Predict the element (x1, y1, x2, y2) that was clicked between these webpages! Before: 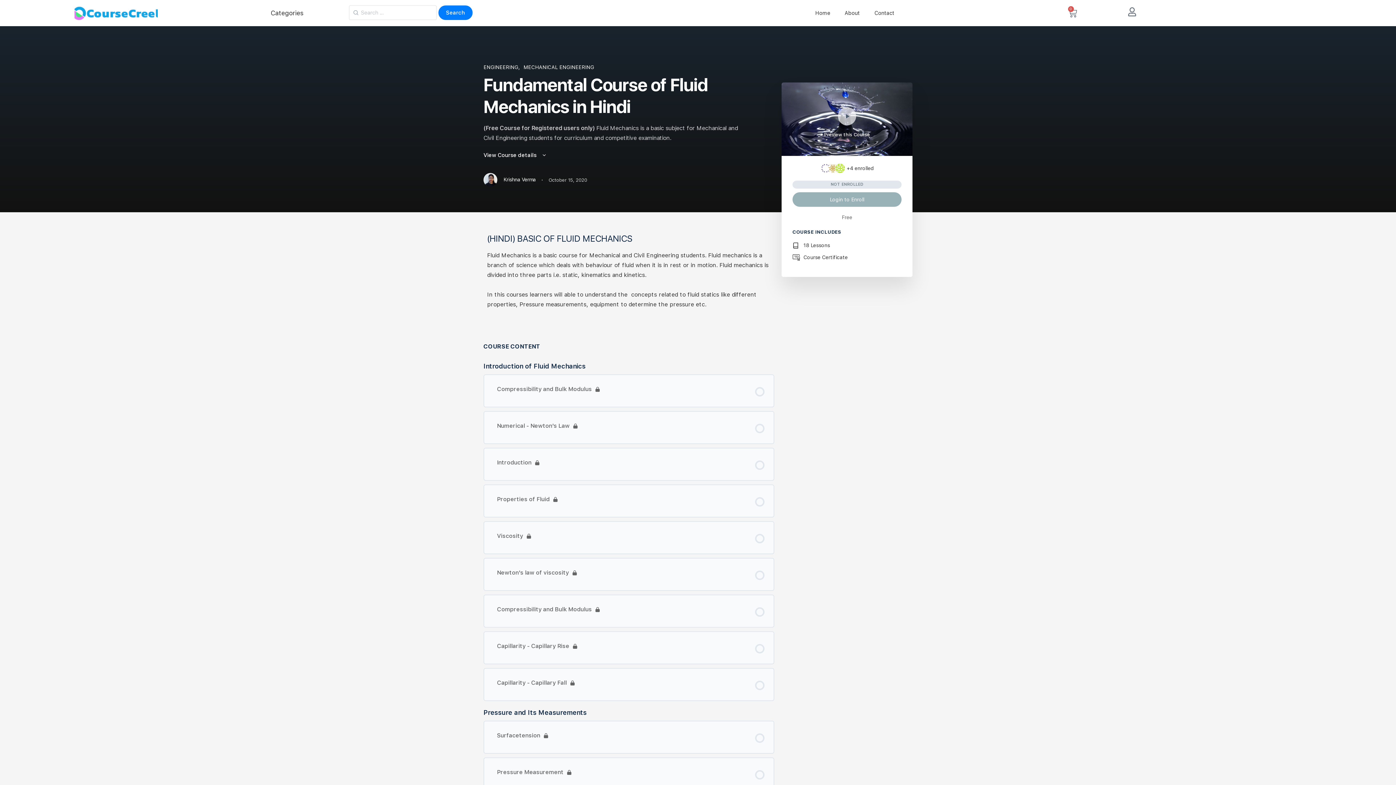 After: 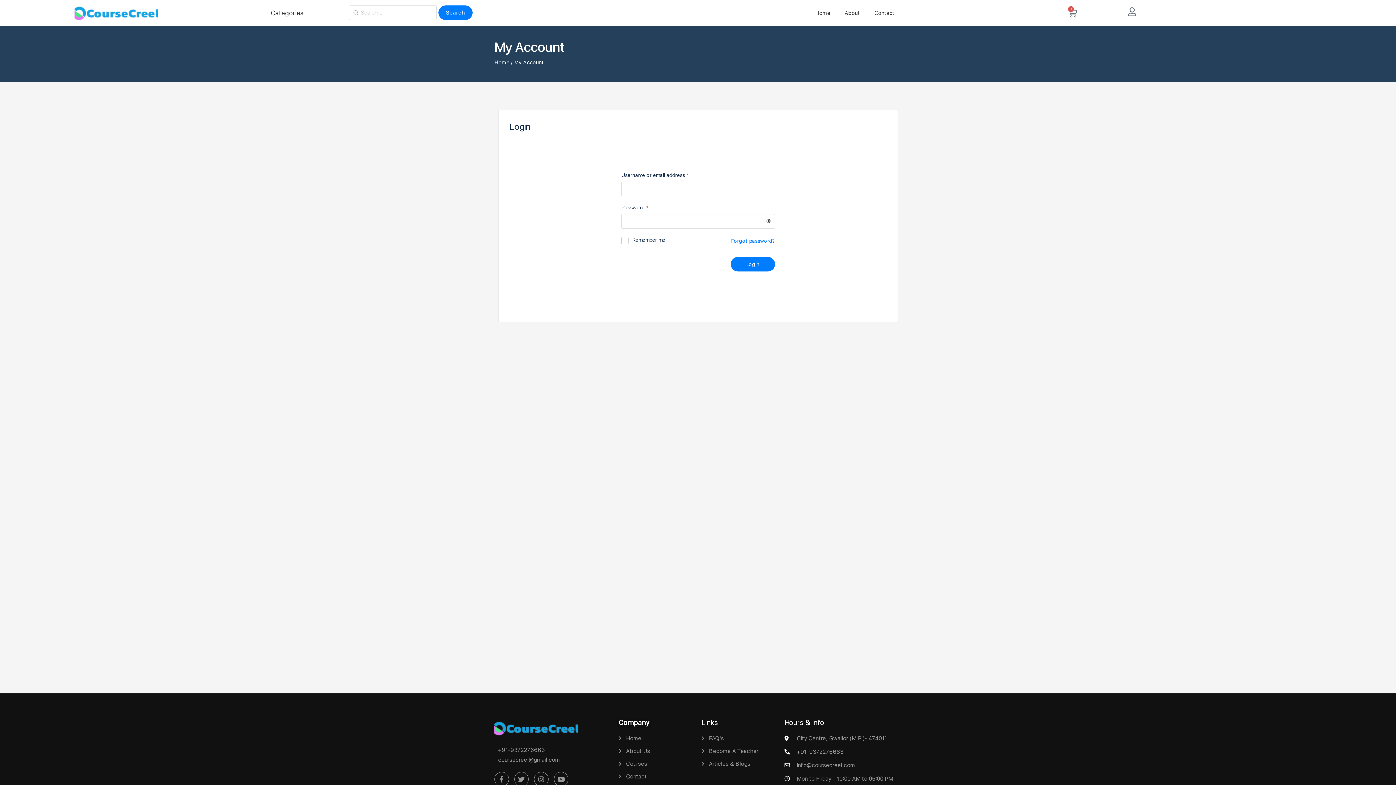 Action: bbox: (1127, 7, 1136, 16)